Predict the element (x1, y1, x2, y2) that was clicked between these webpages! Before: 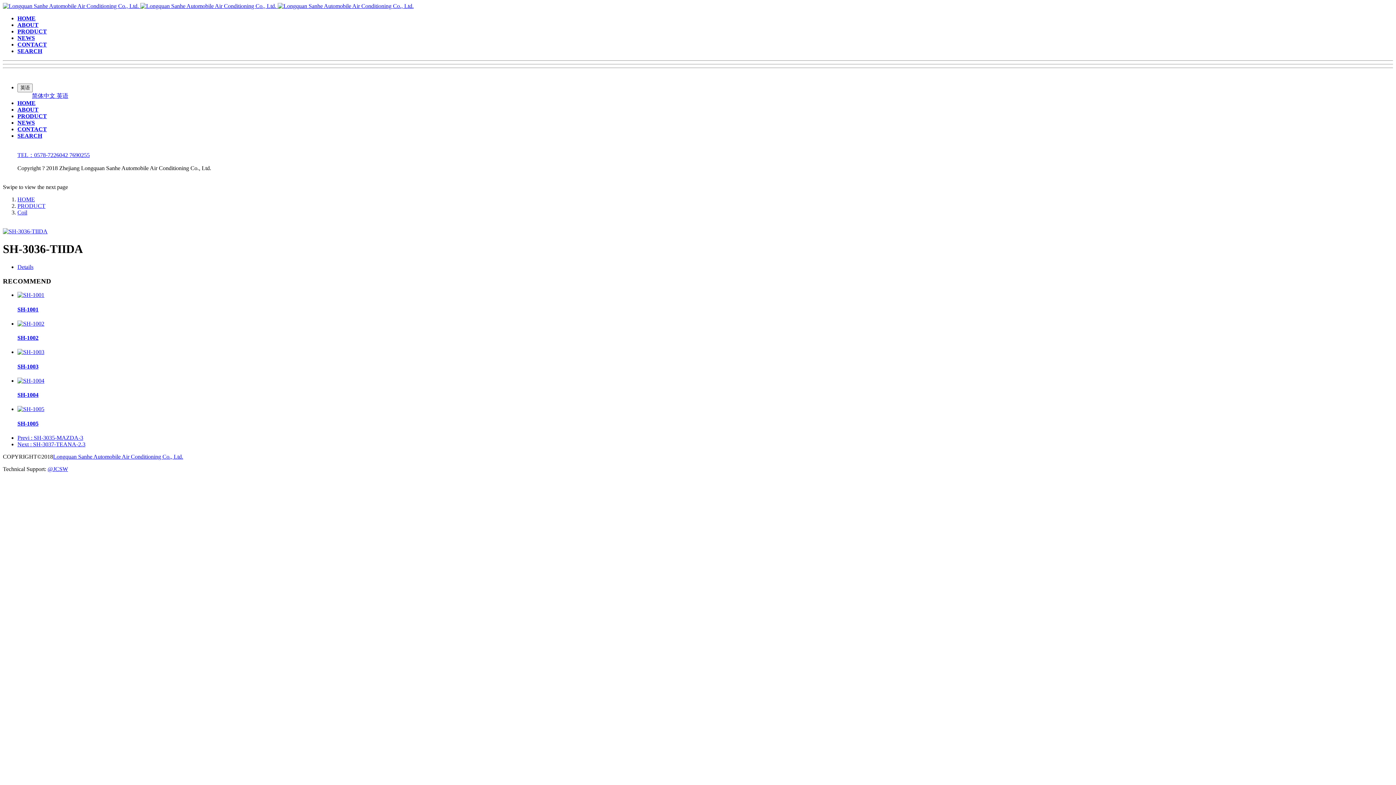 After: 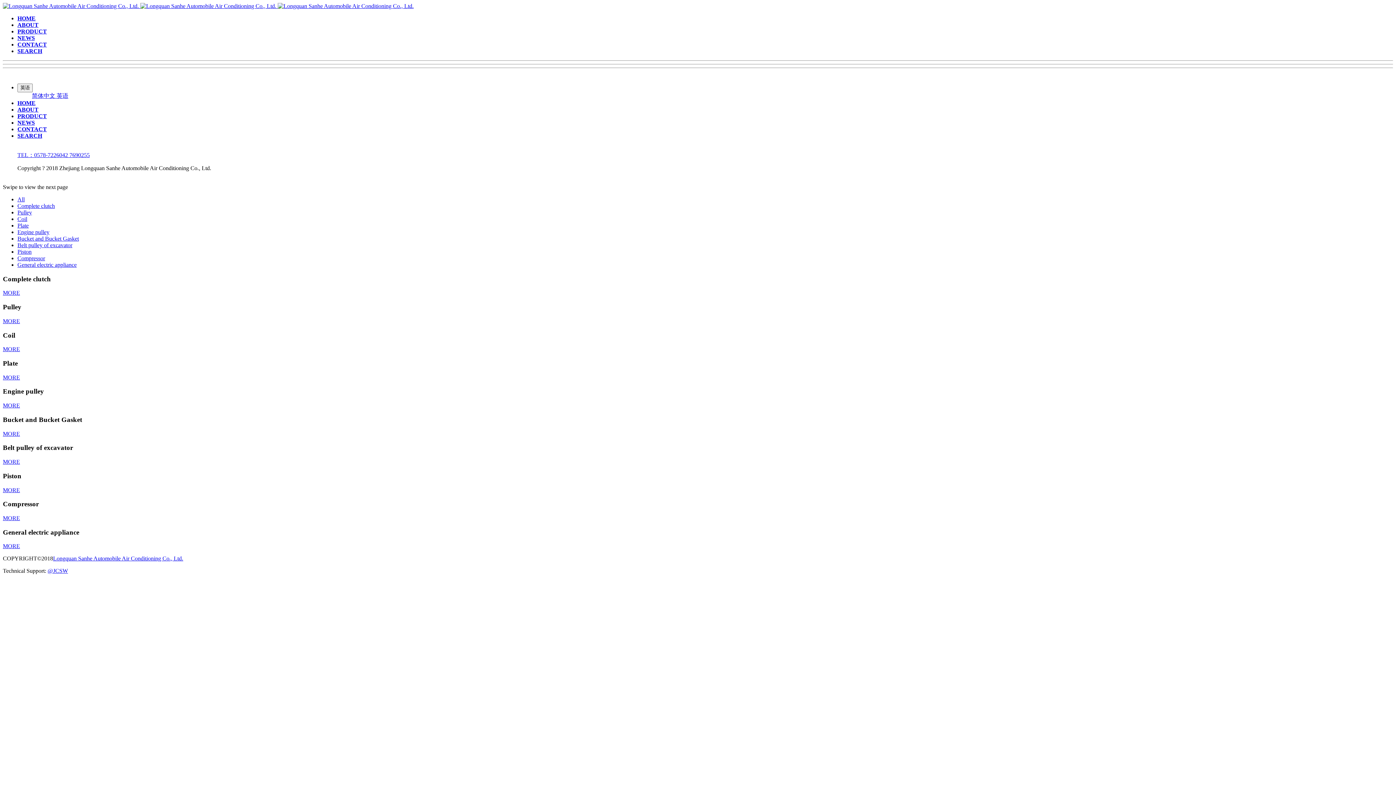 Action: bbox: (17, 202, 45, 209) label: PRODUCT